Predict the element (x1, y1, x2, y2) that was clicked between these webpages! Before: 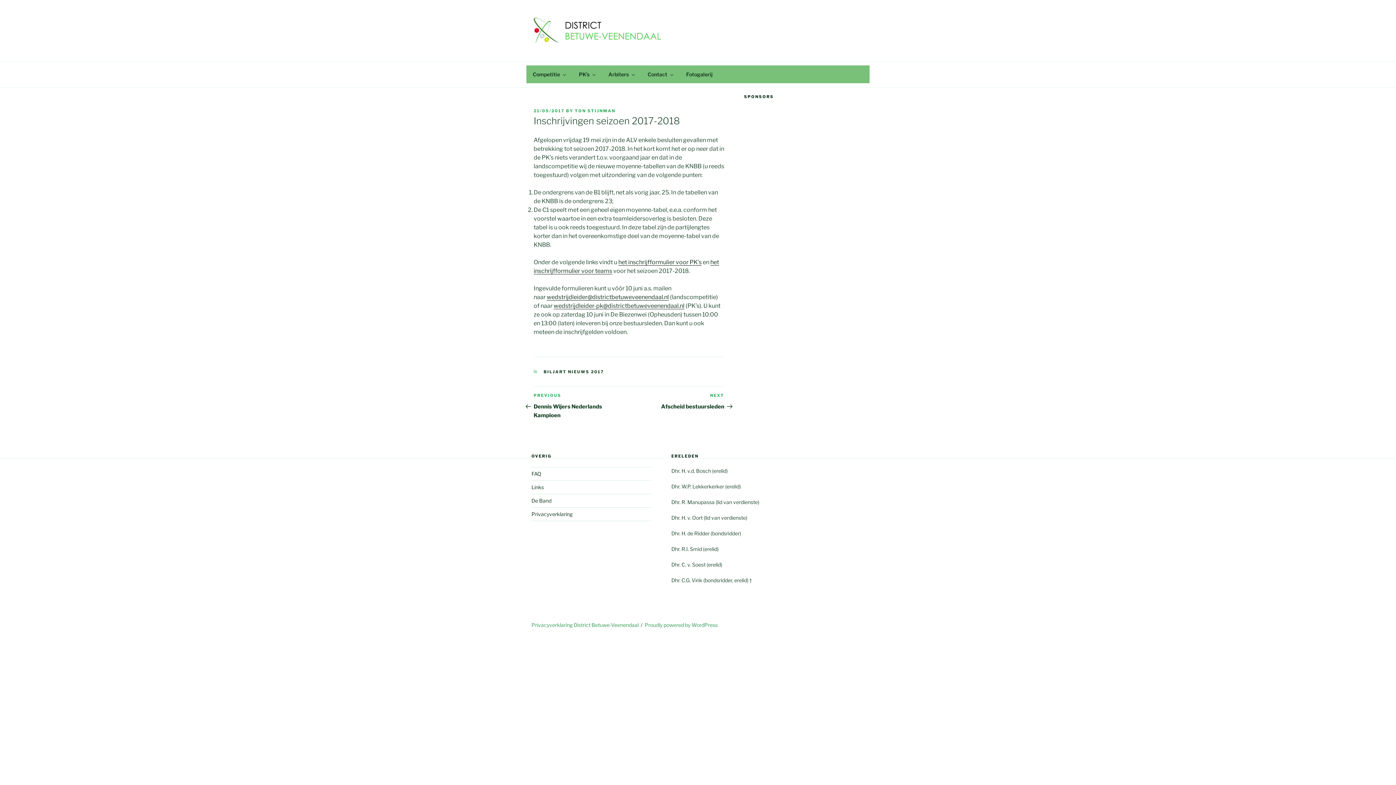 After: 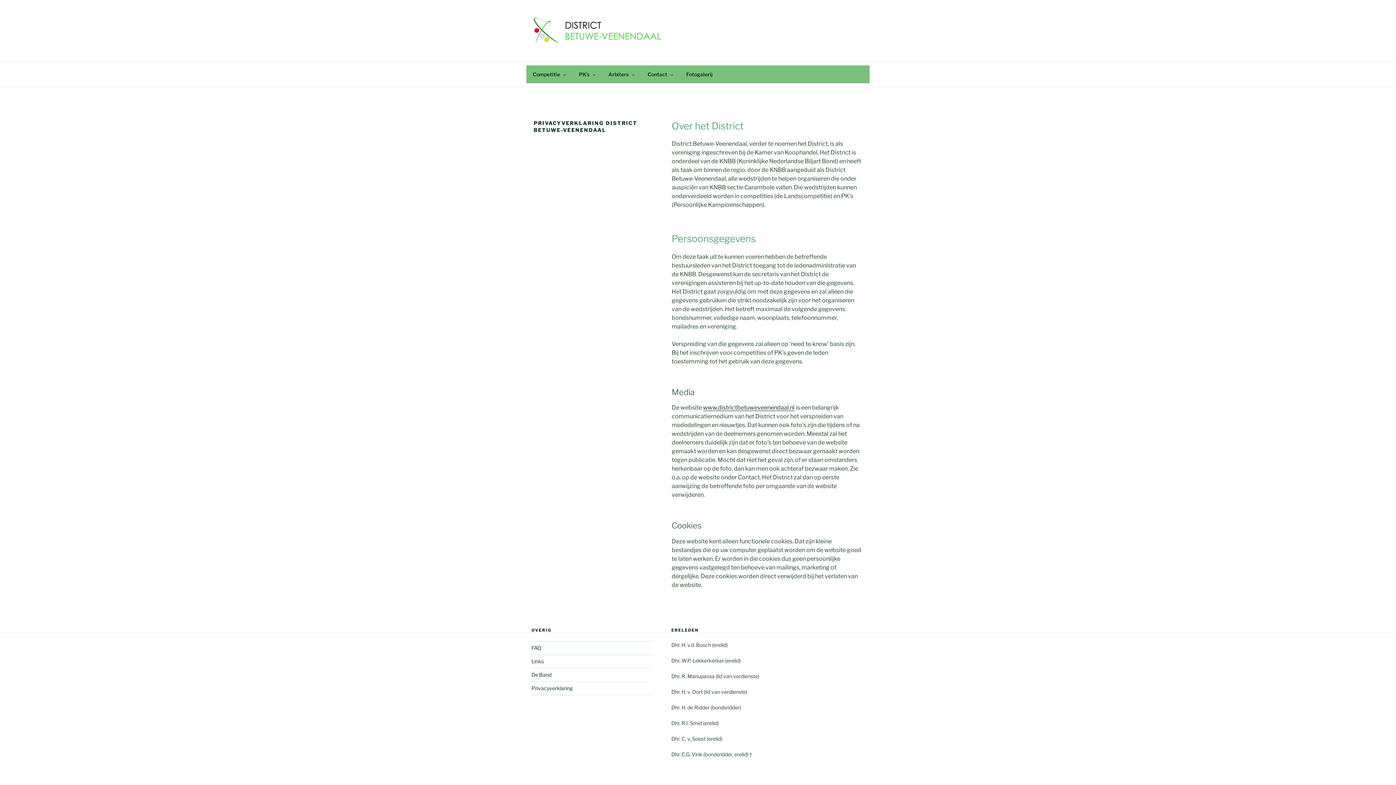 Action: bbox: (531, 511, 572, 517) label: Privacyverklaring